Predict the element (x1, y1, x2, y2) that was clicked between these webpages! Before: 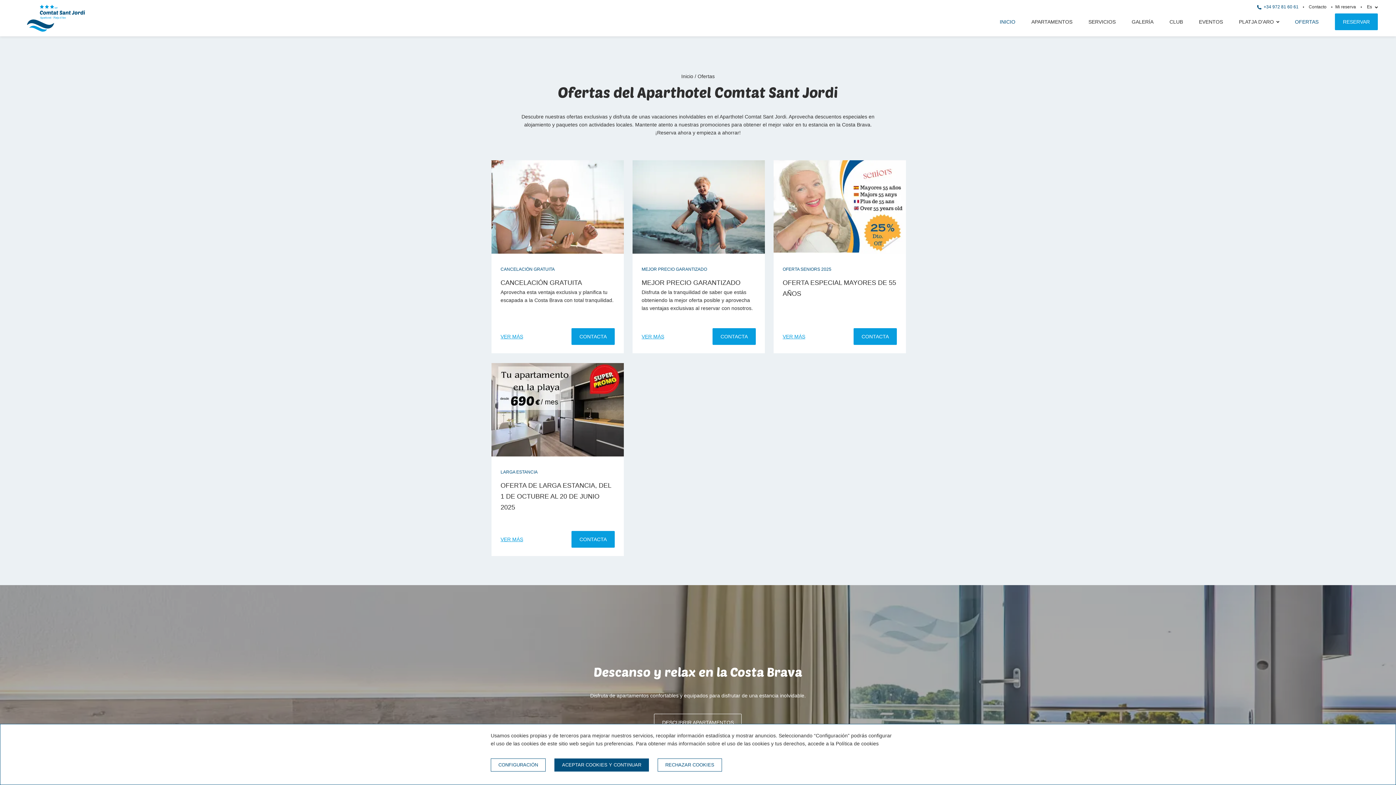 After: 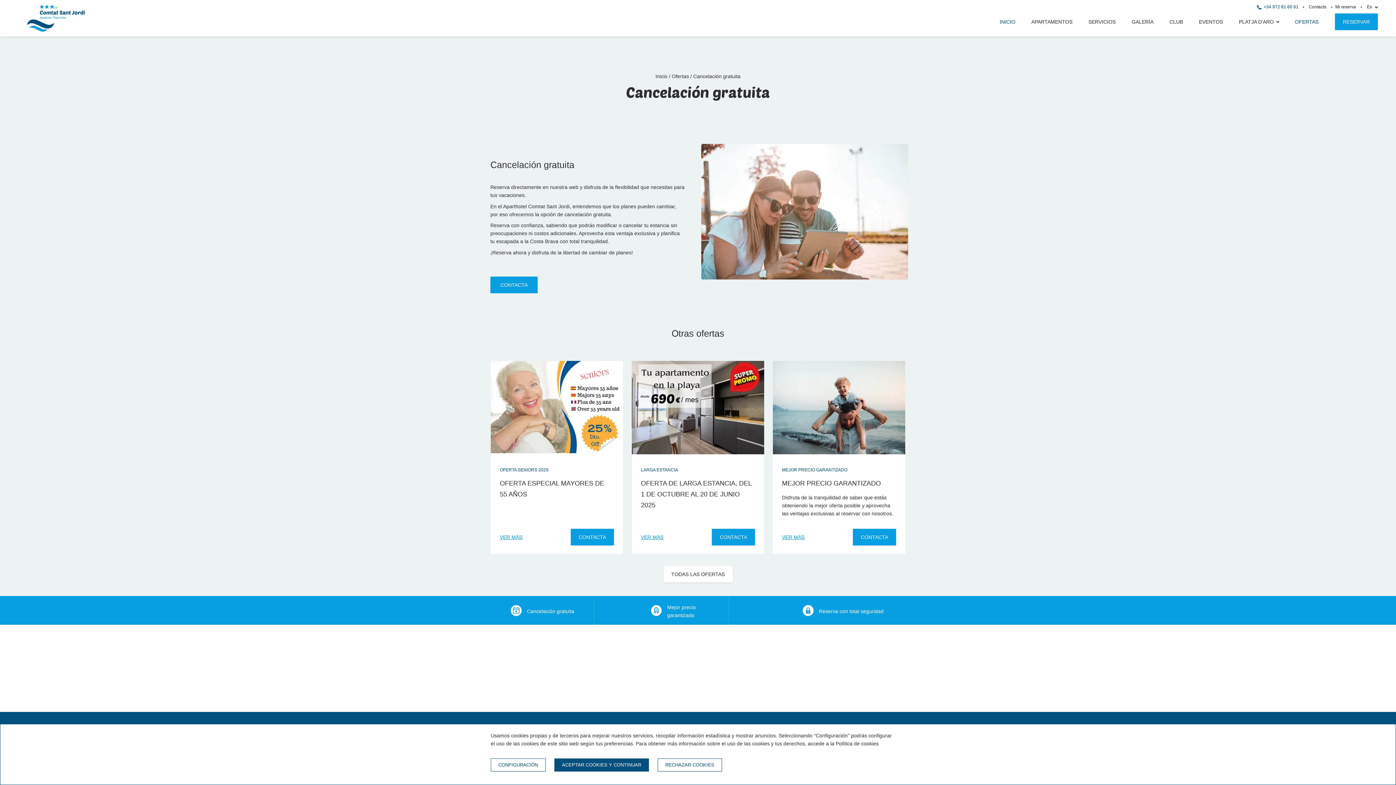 Action: bbox: (491, 160, 623, 253)